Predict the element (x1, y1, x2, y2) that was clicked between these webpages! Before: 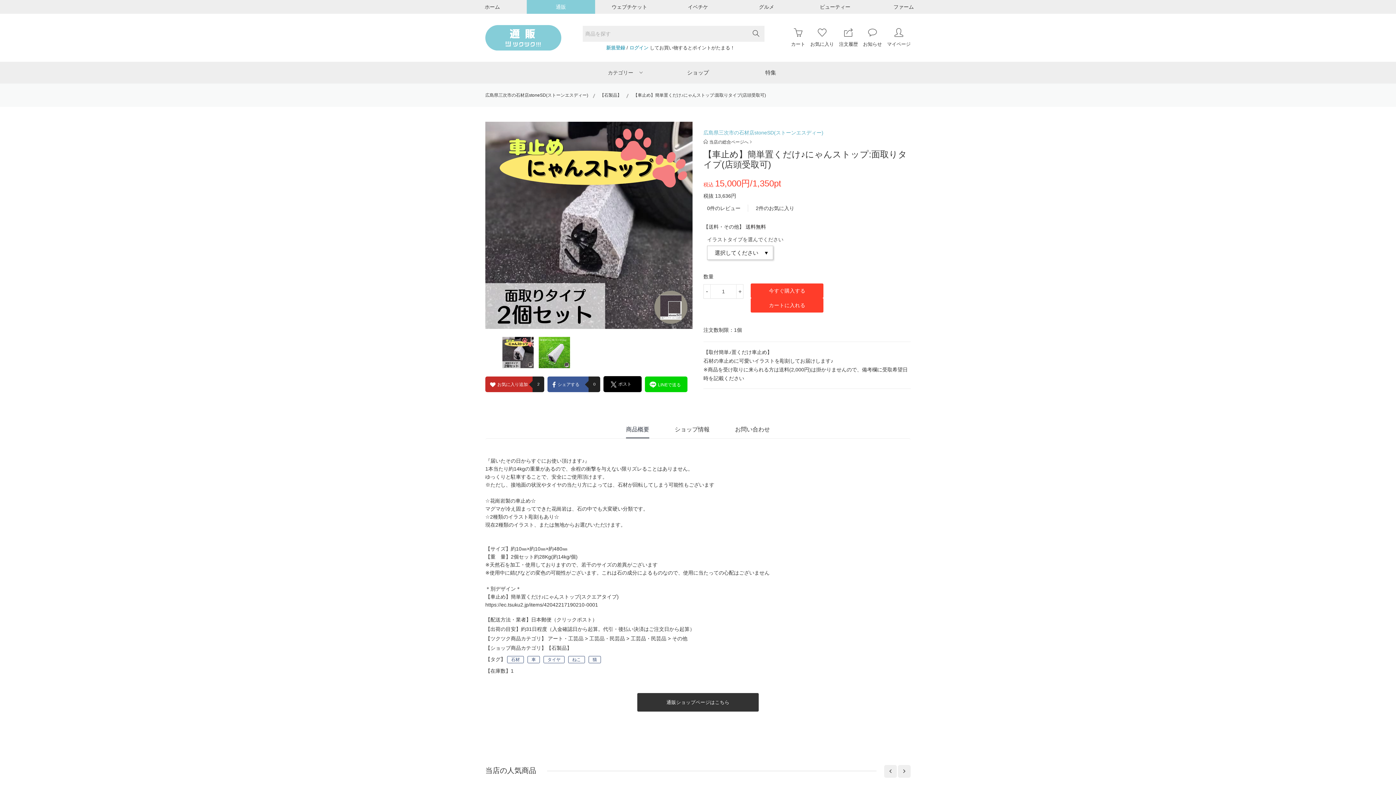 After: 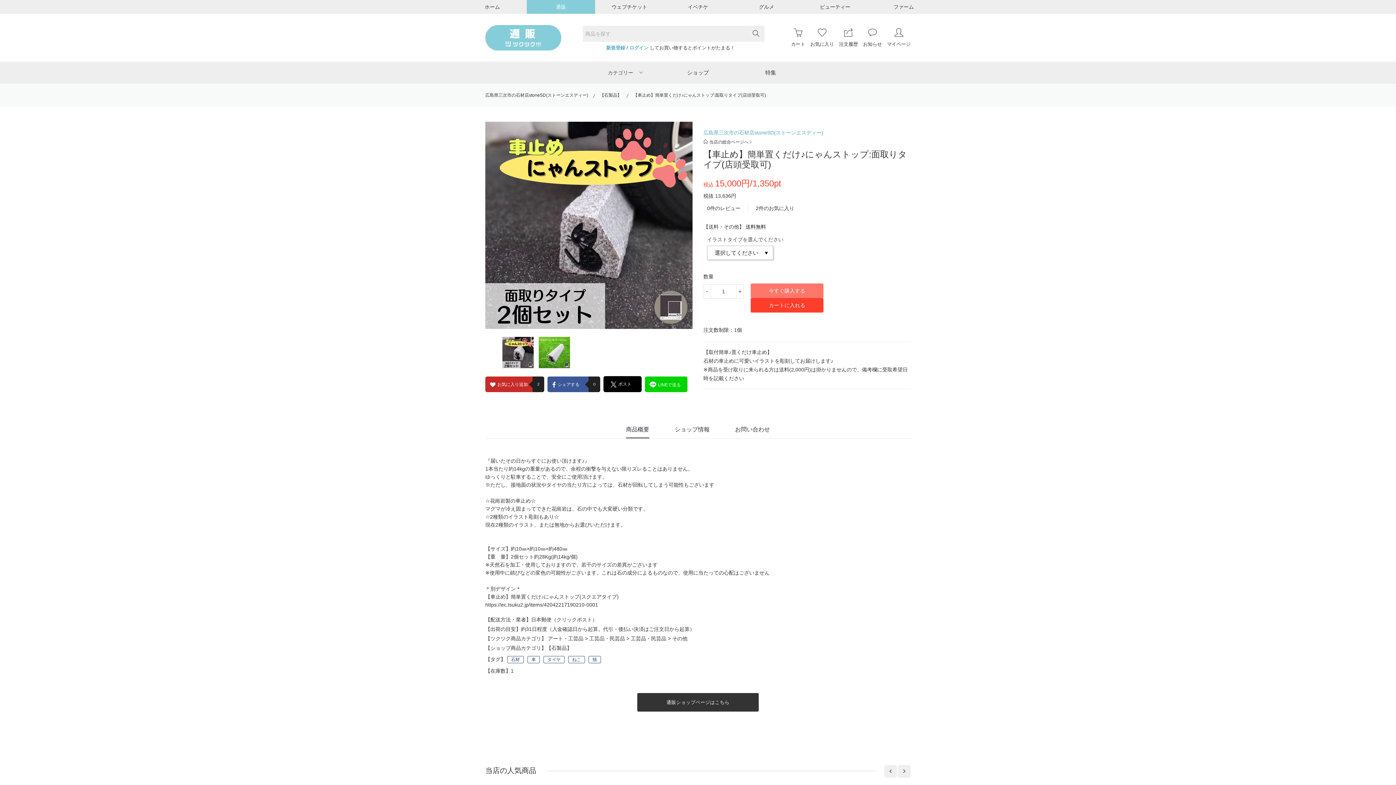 Action: bbox: (750, 283, 823, 298) label: 今すぐ購入する